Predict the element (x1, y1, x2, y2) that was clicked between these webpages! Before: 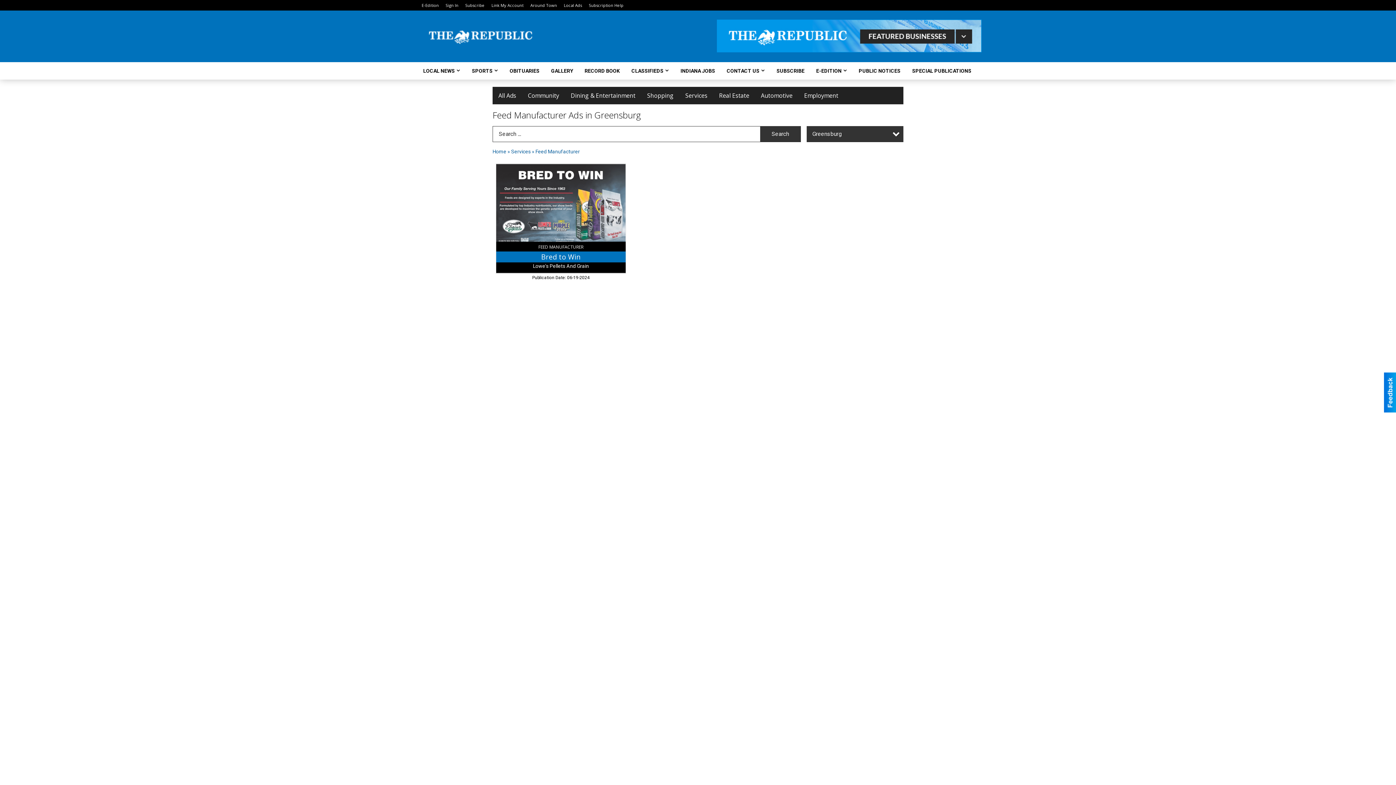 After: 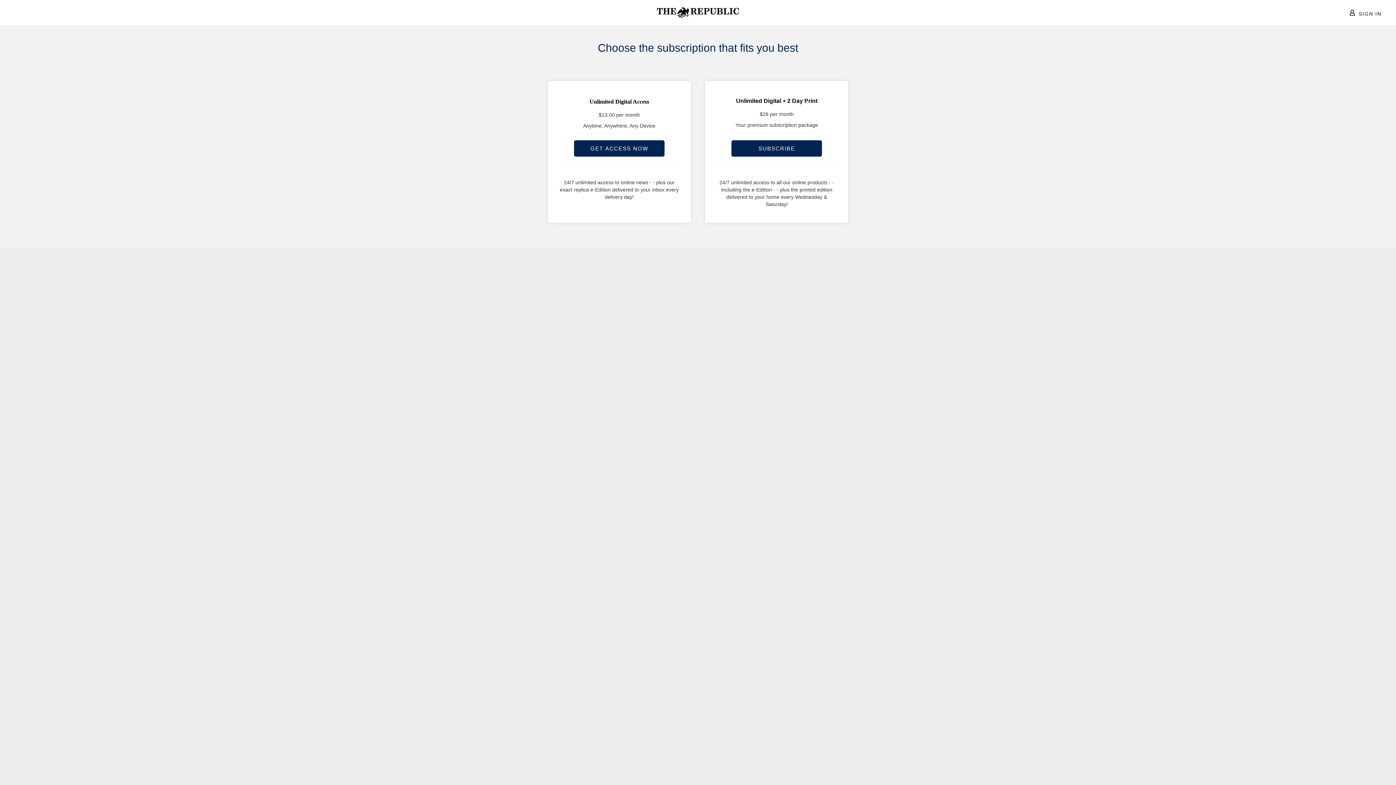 Action: bbox: (465, 2, 484, 8) label: Subscribe